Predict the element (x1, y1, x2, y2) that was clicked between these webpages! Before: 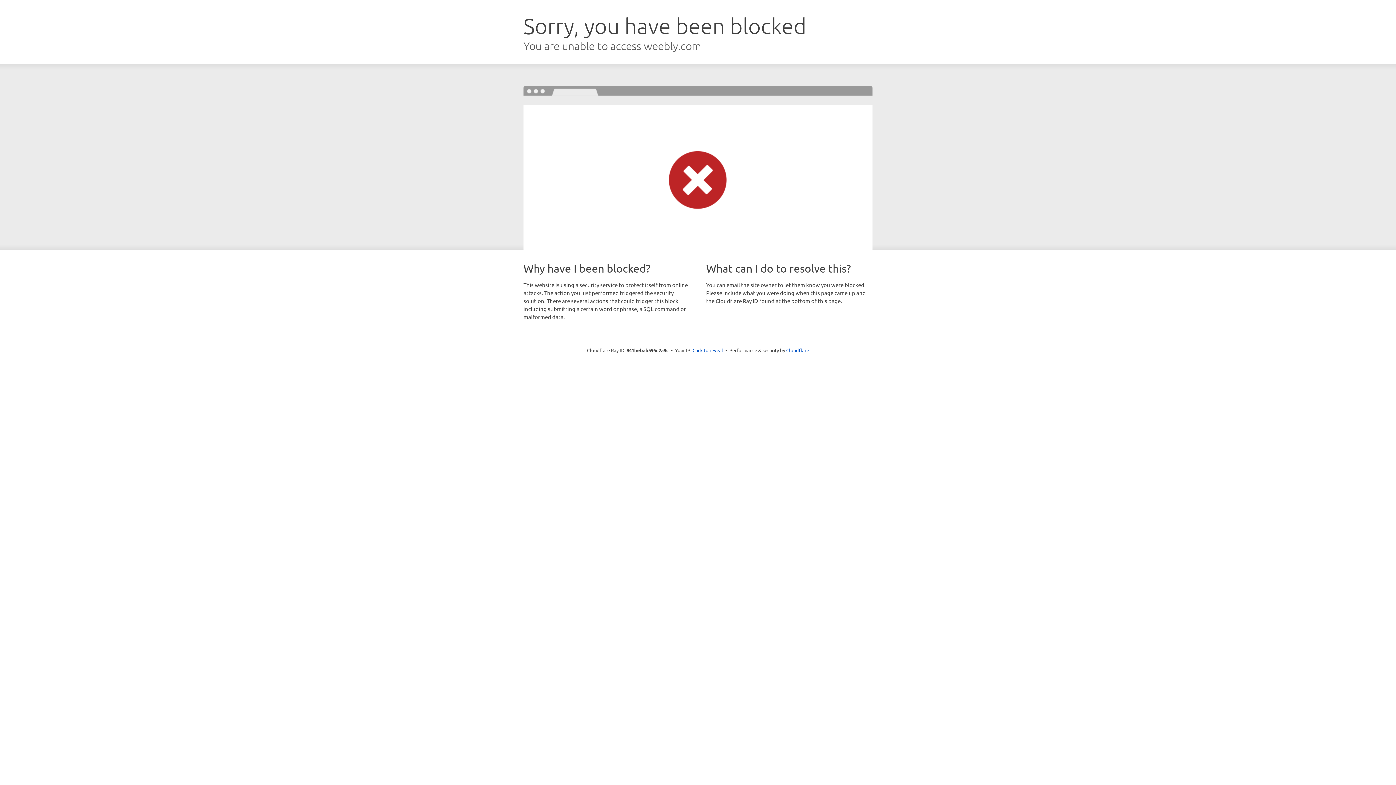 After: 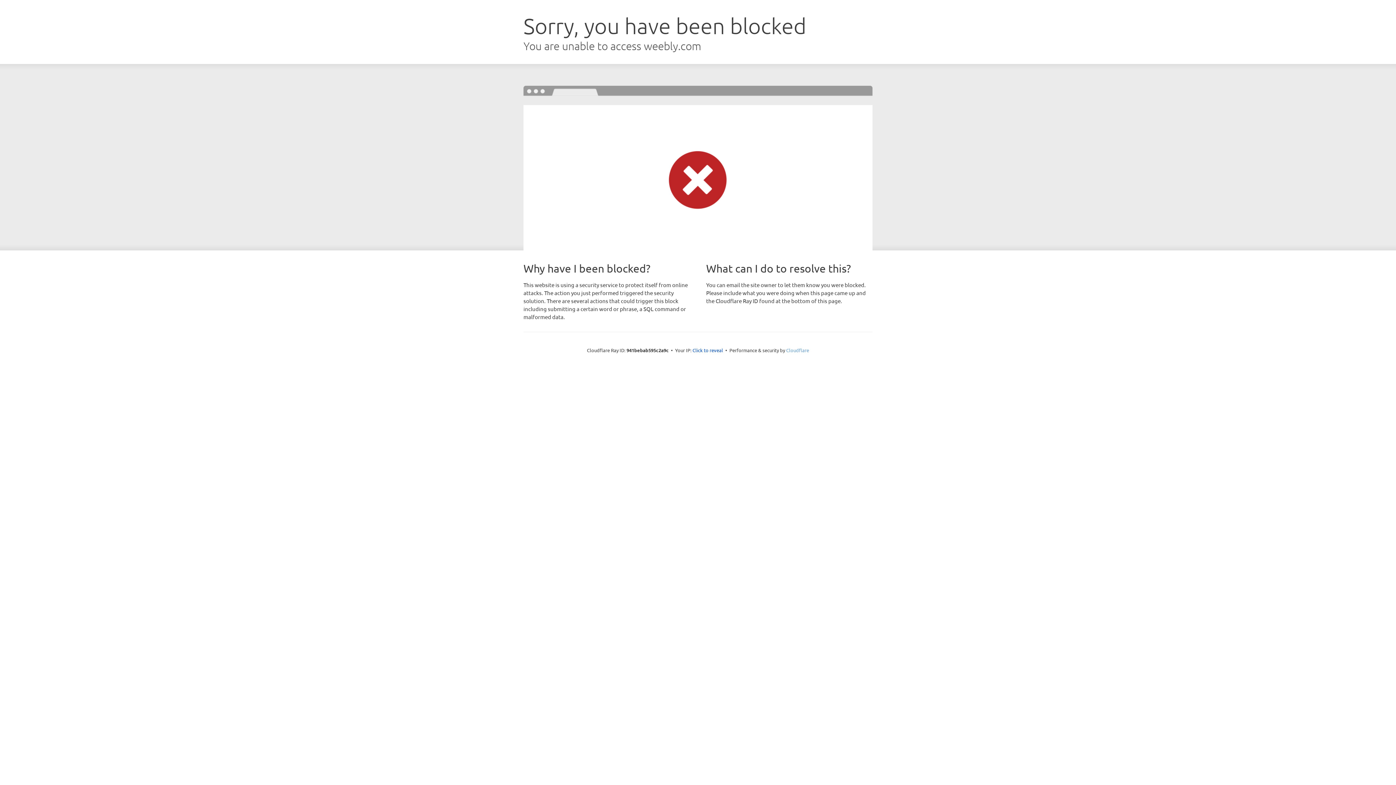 Action: bbox: (786, 347, 809, 353) label: Cloudflare